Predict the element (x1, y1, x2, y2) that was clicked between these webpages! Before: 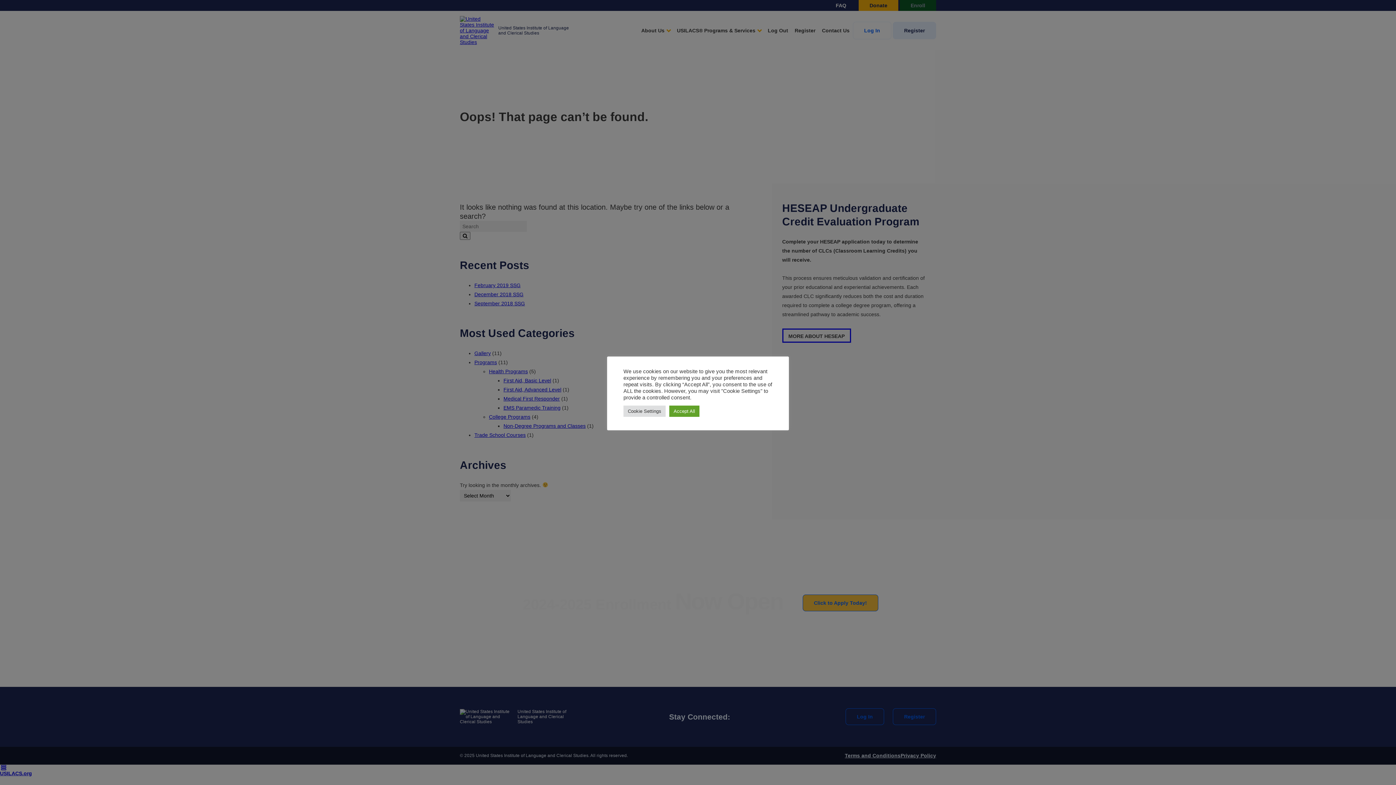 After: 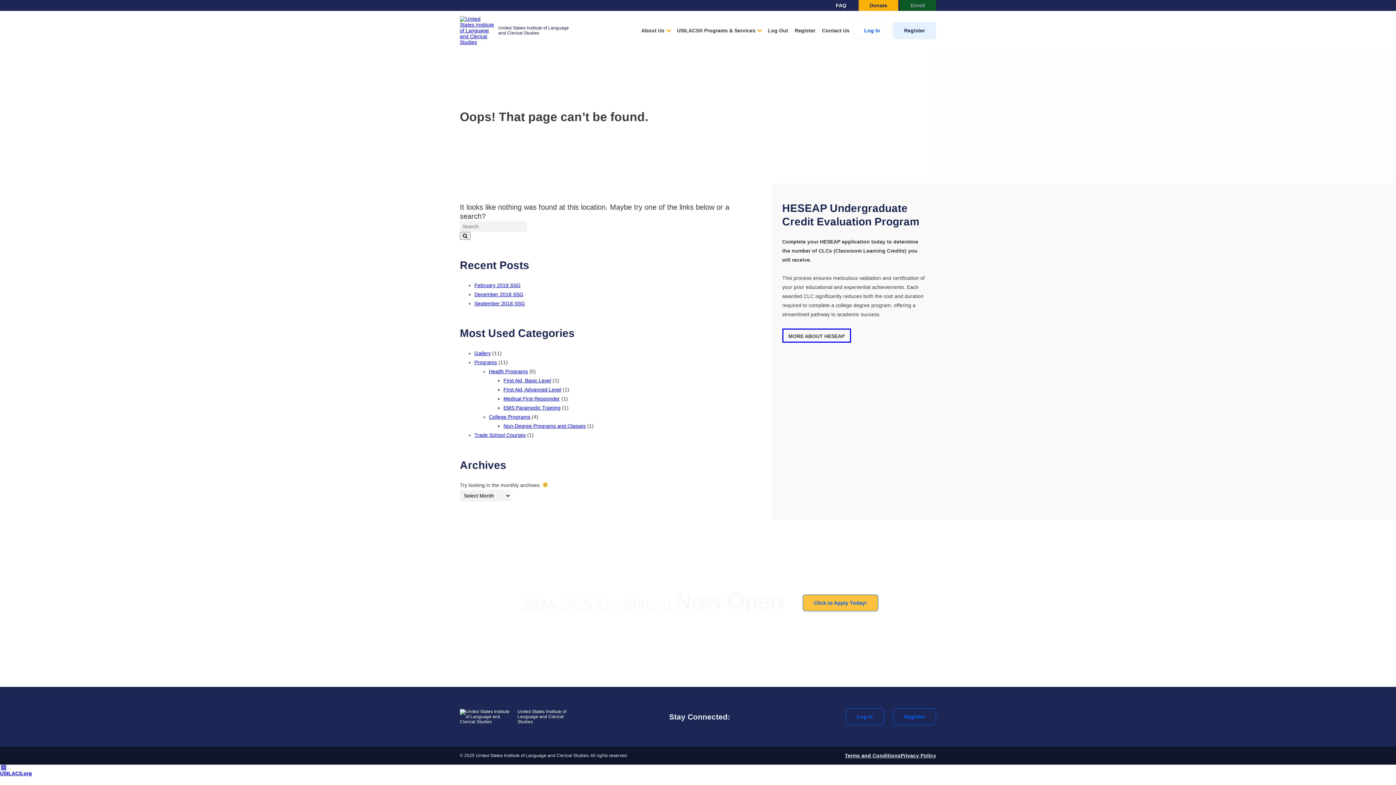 Action: label: Accept All bbox: (669, 405, 699, 416)